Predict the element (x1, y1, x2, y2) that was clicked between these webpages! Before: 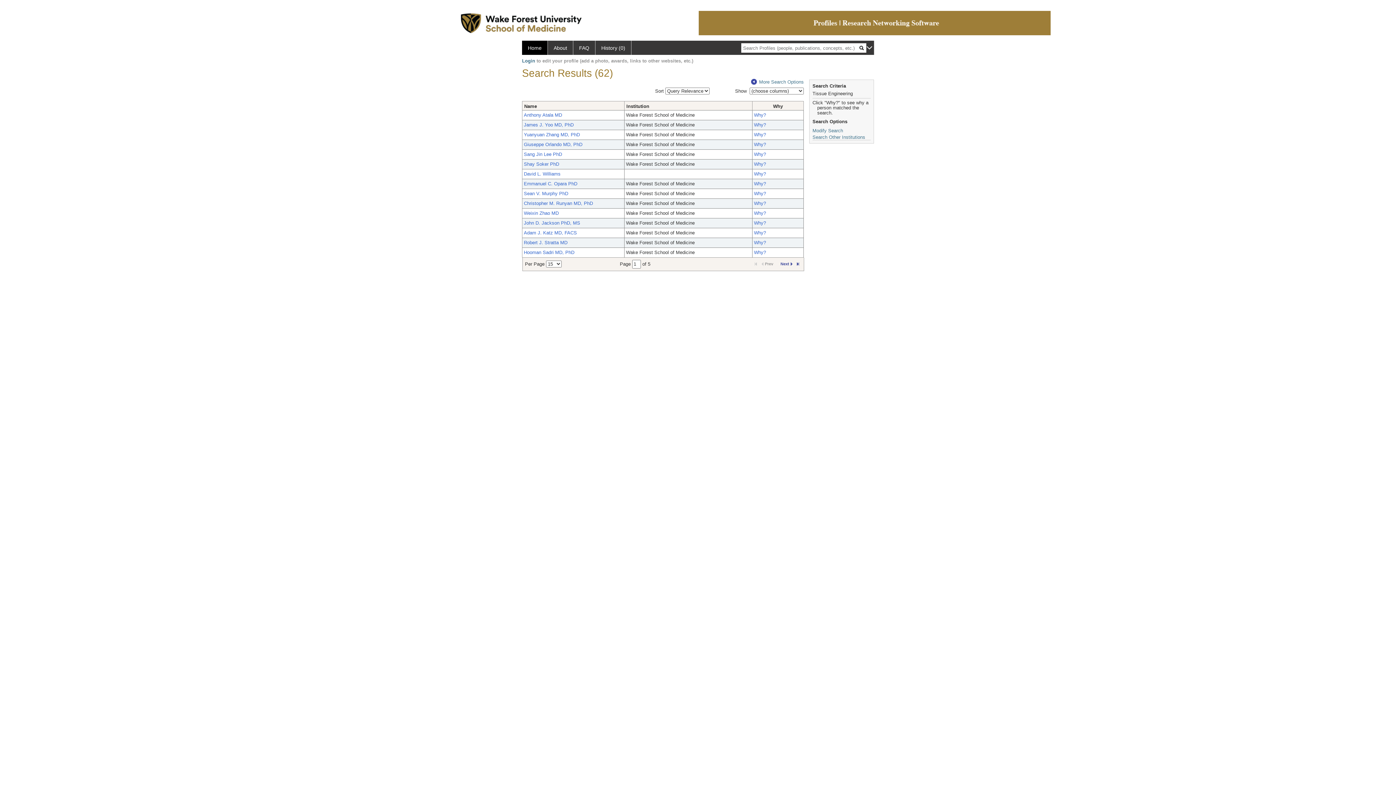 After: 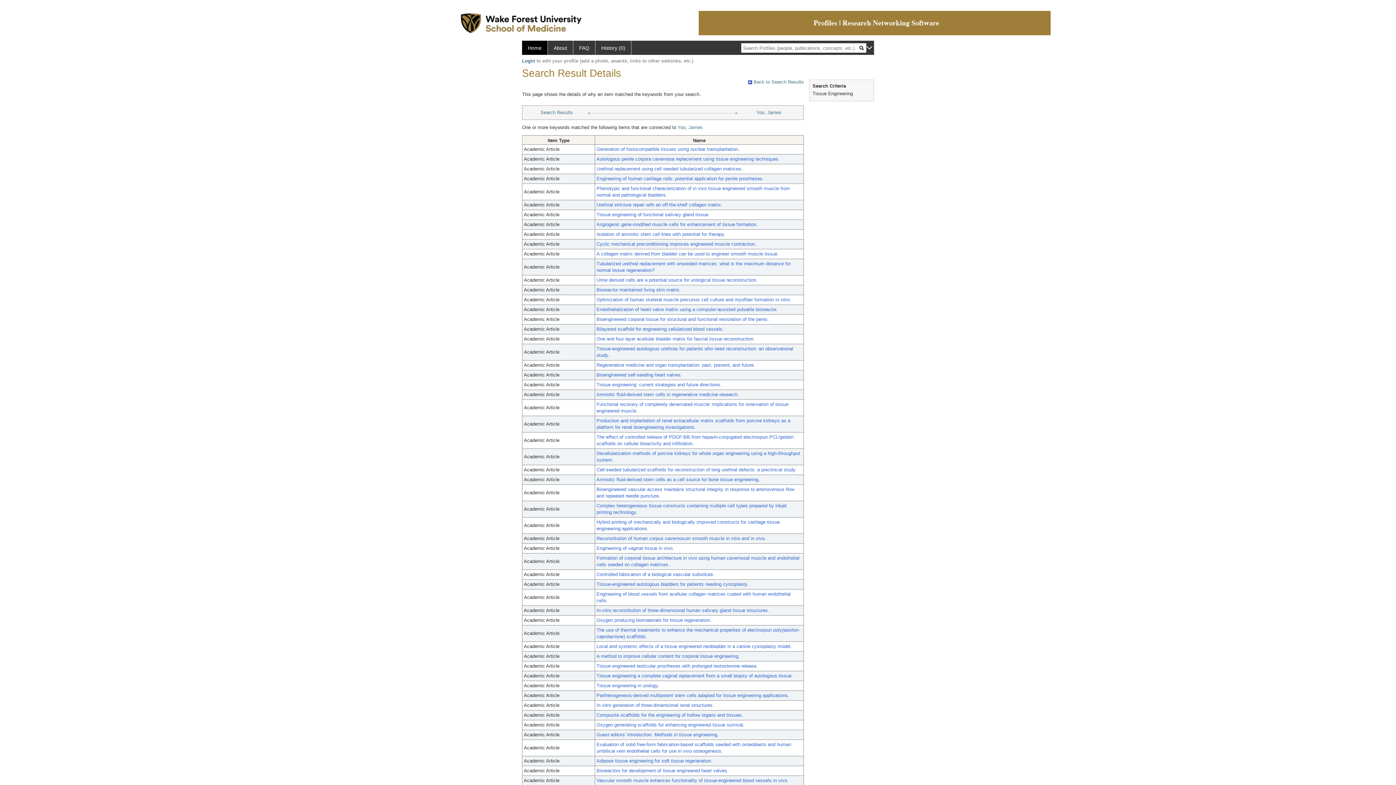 Action: bbox: (754, 122, 766, 127) label: Why?